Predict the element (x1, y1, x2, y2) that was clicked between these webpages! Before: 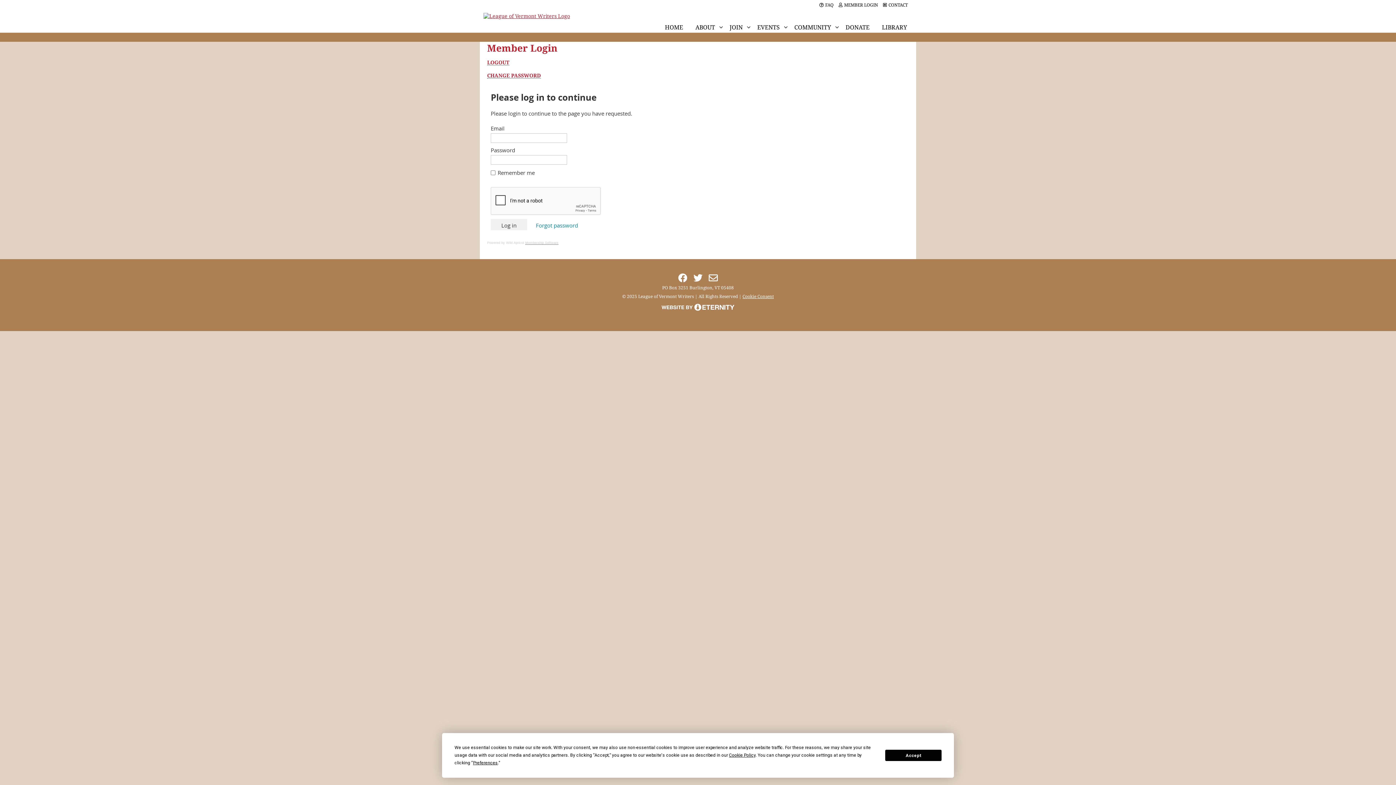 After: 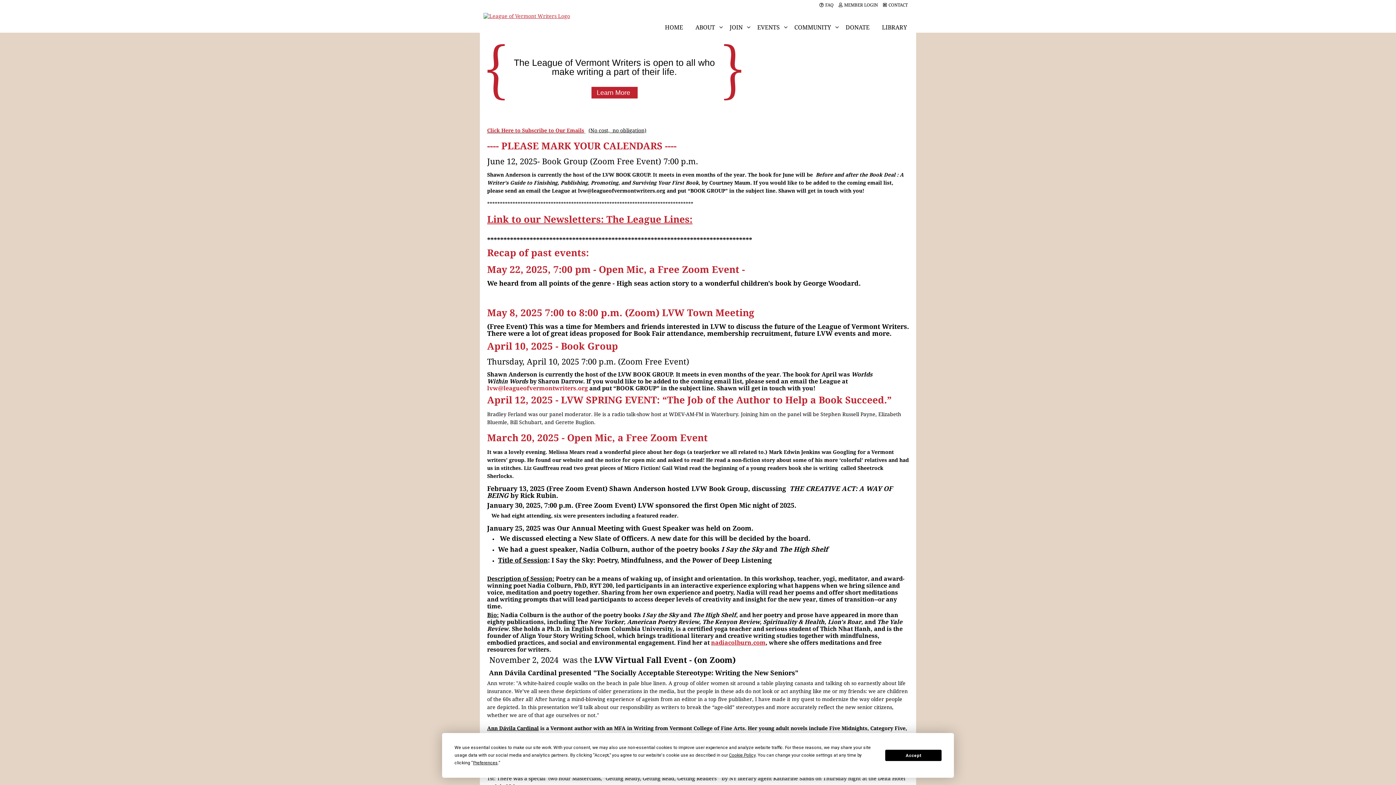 Action: bbox: (659, 22, 688, 32) label: HOME